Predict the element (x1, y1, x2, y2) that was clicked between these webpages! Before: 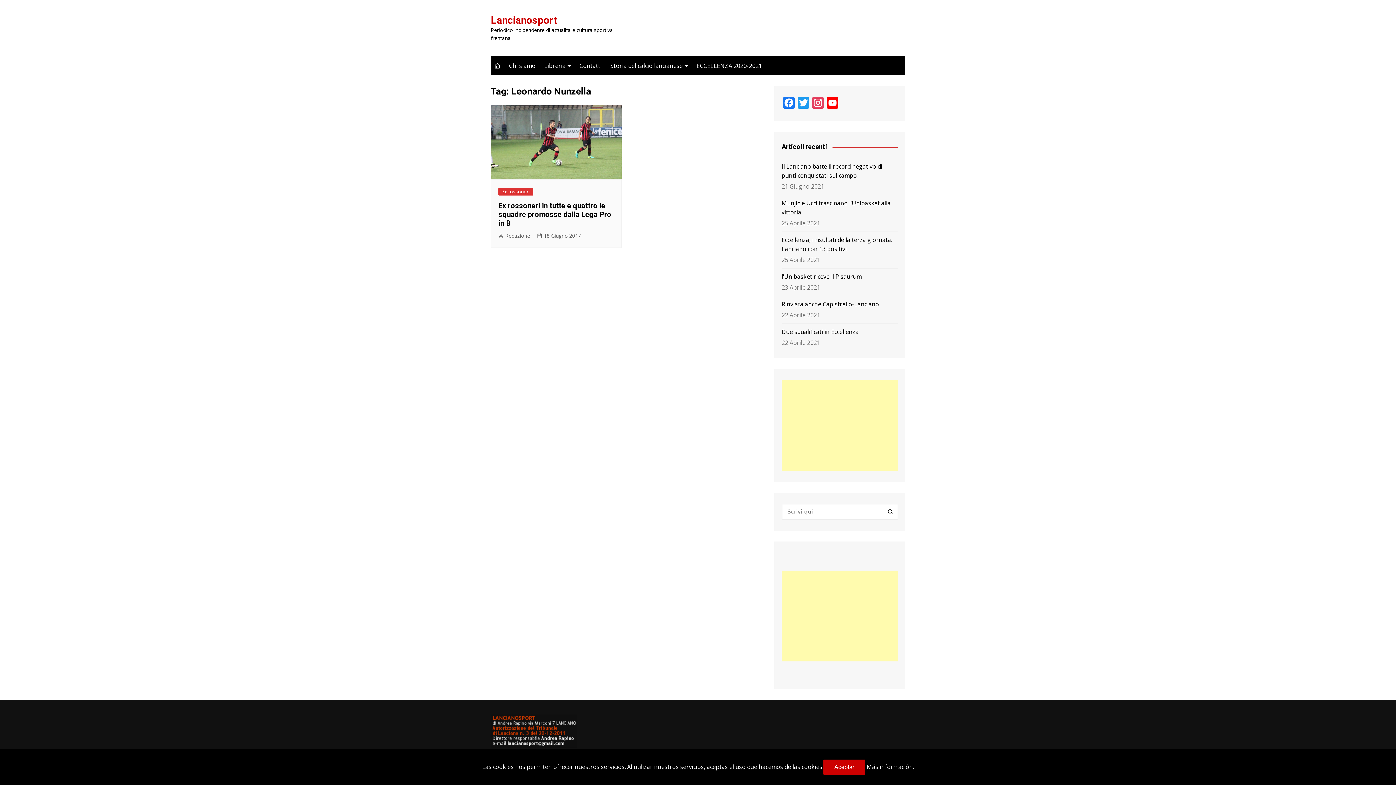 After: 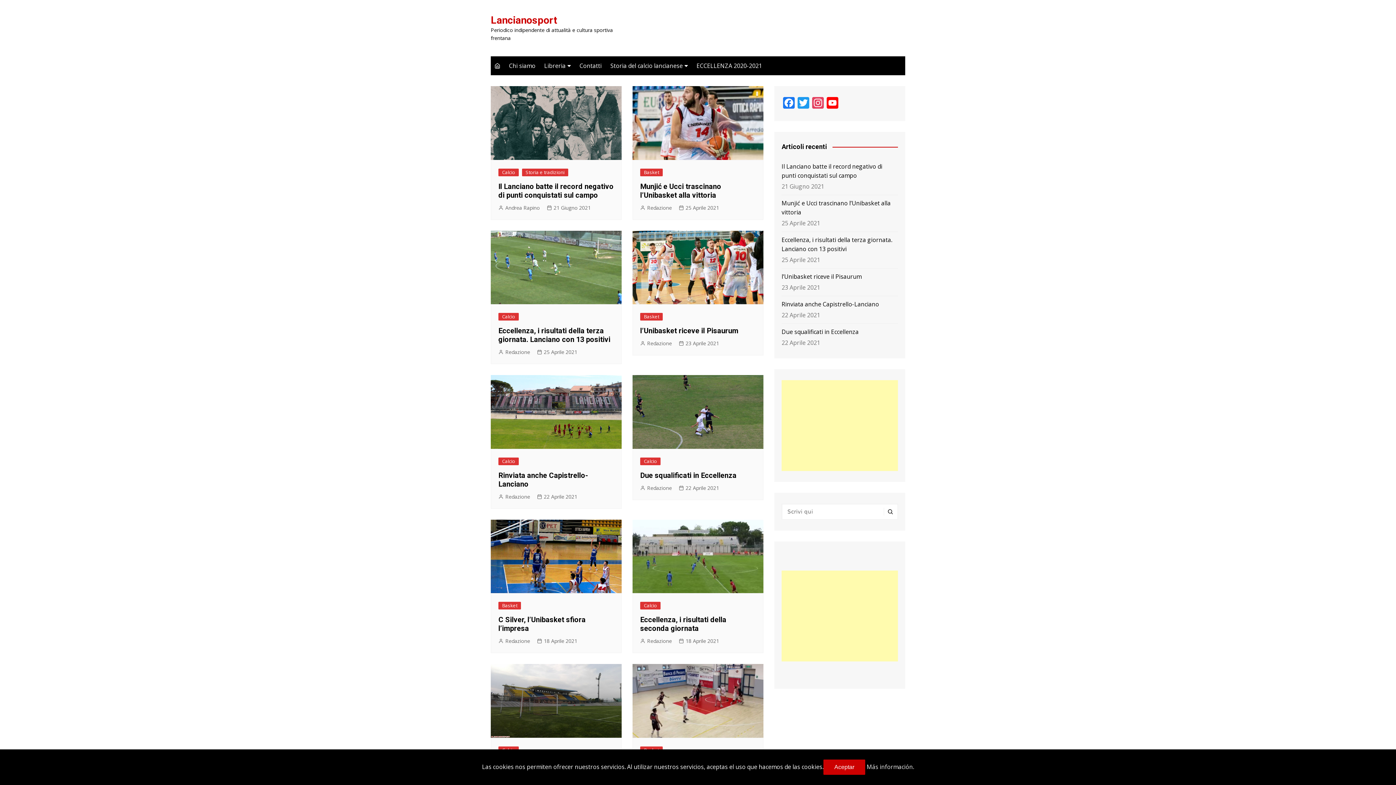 Action: bbox: (490, 56, 504, 75)